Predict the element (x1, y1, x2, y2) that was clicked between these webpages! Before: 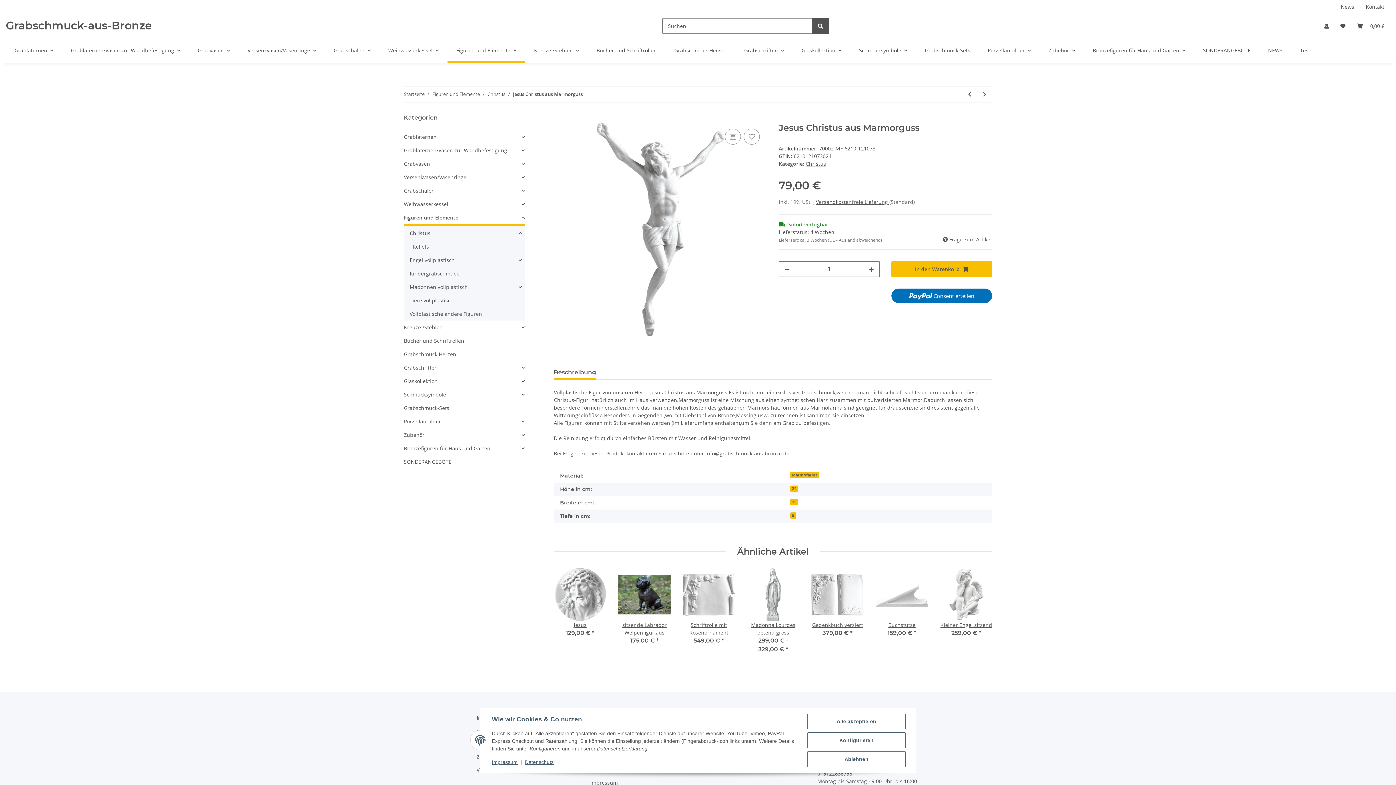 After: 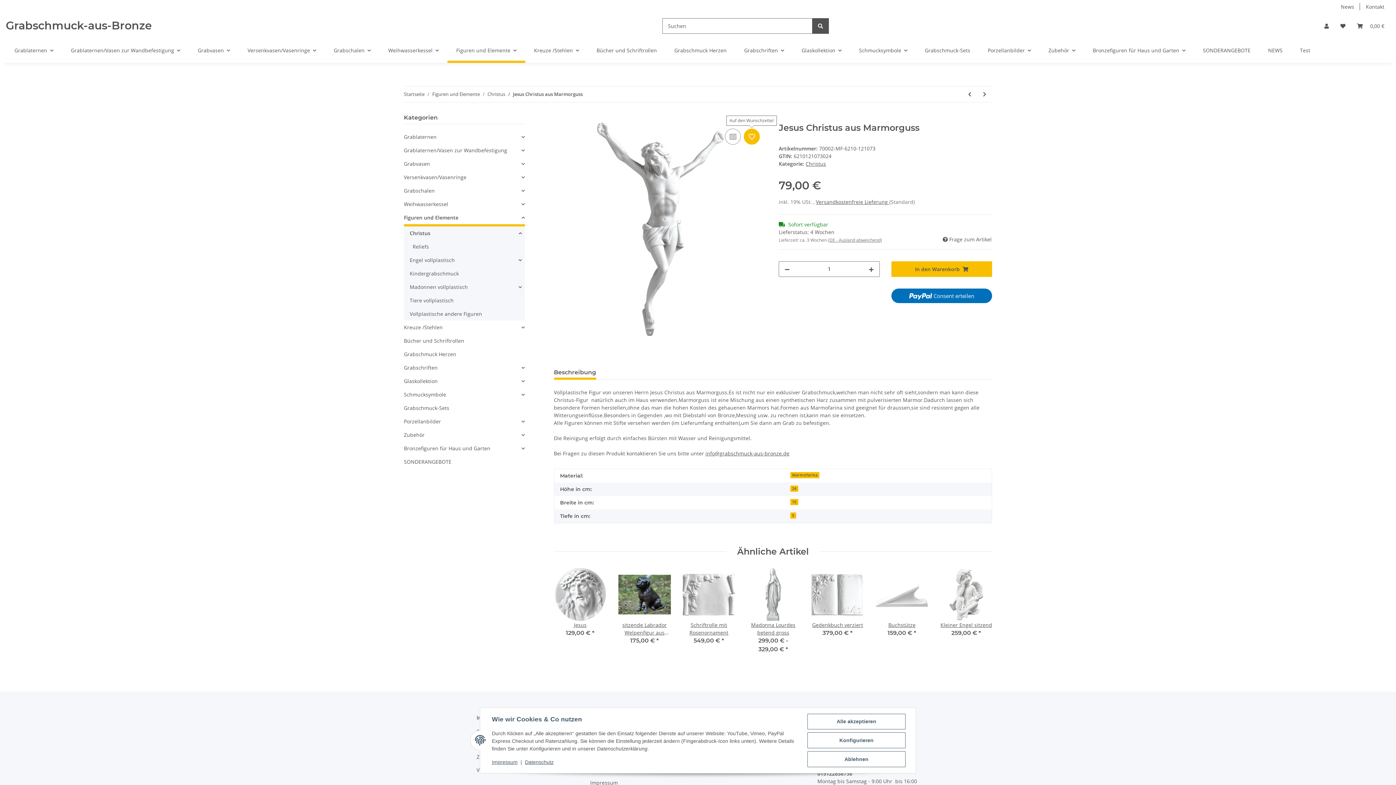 Action: label: Auf den Wunschzettel bbox: (744, 128, 760, 144)